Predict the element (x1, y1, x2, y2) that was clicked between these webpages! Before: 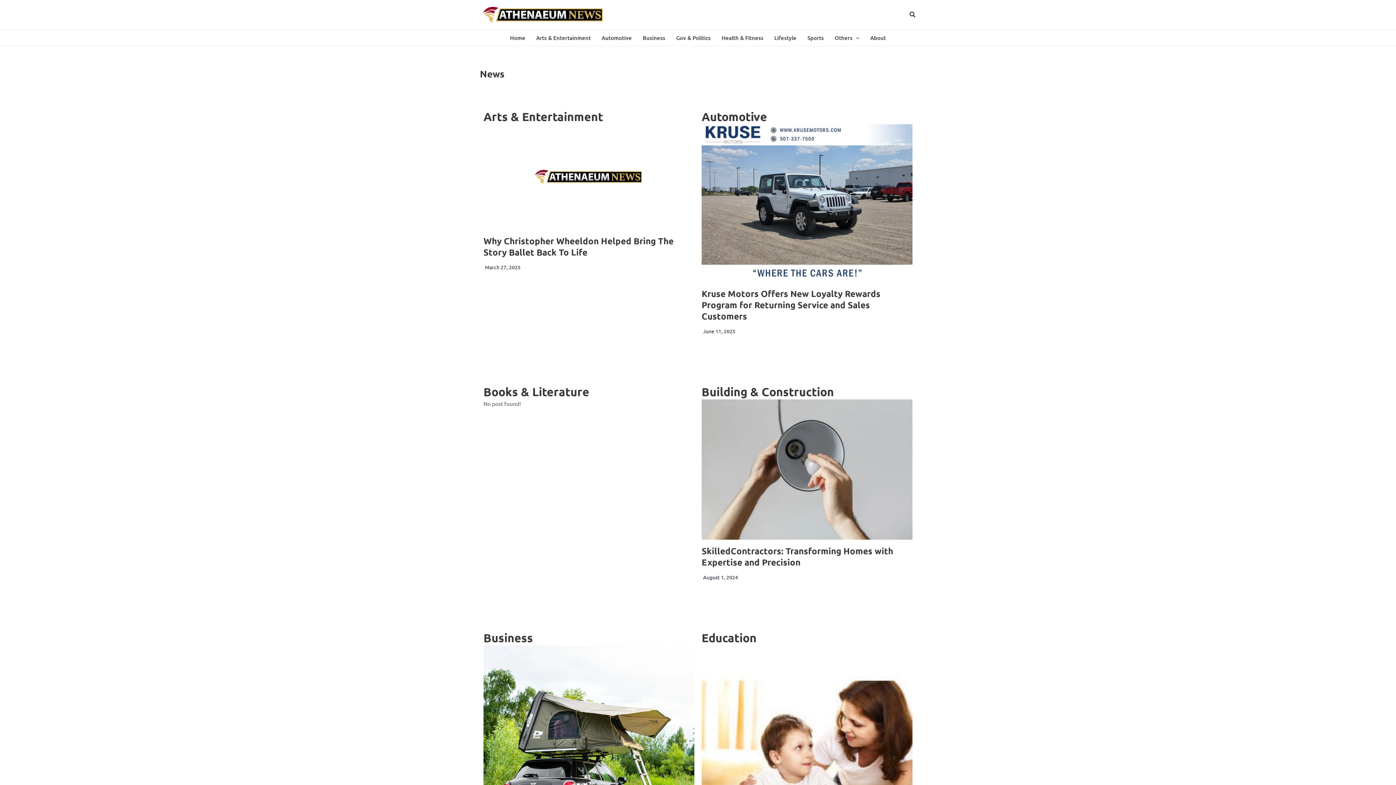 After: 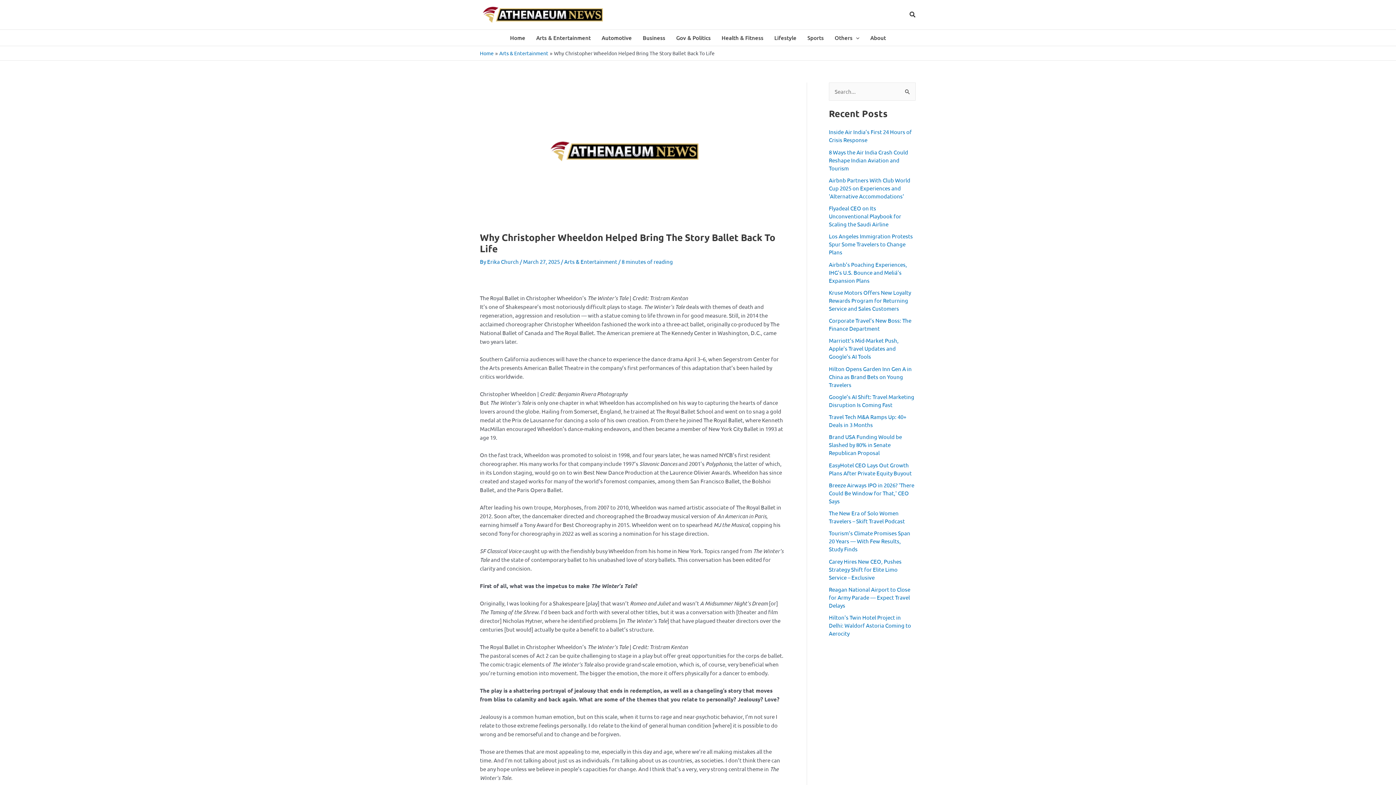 Action: bbox: (483, 124, 694, 229)